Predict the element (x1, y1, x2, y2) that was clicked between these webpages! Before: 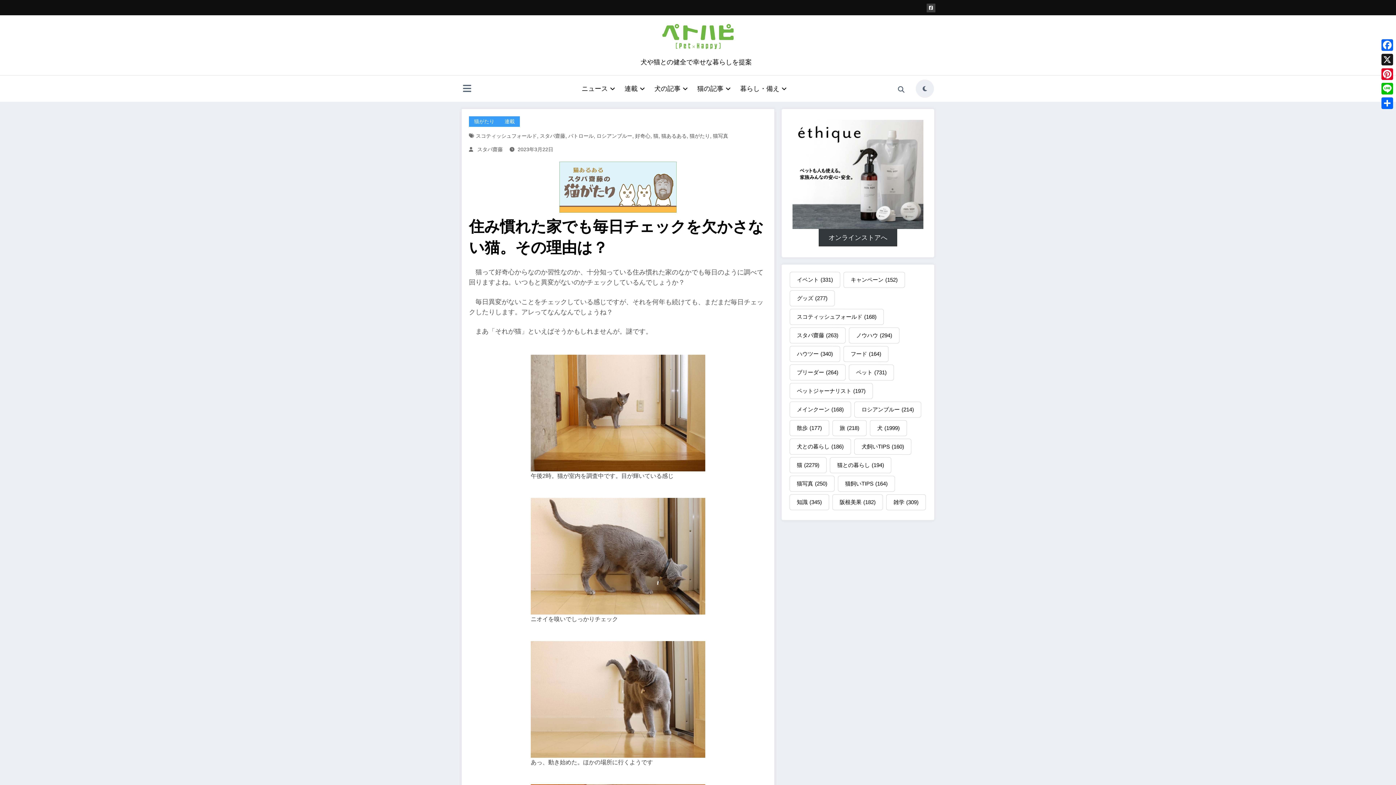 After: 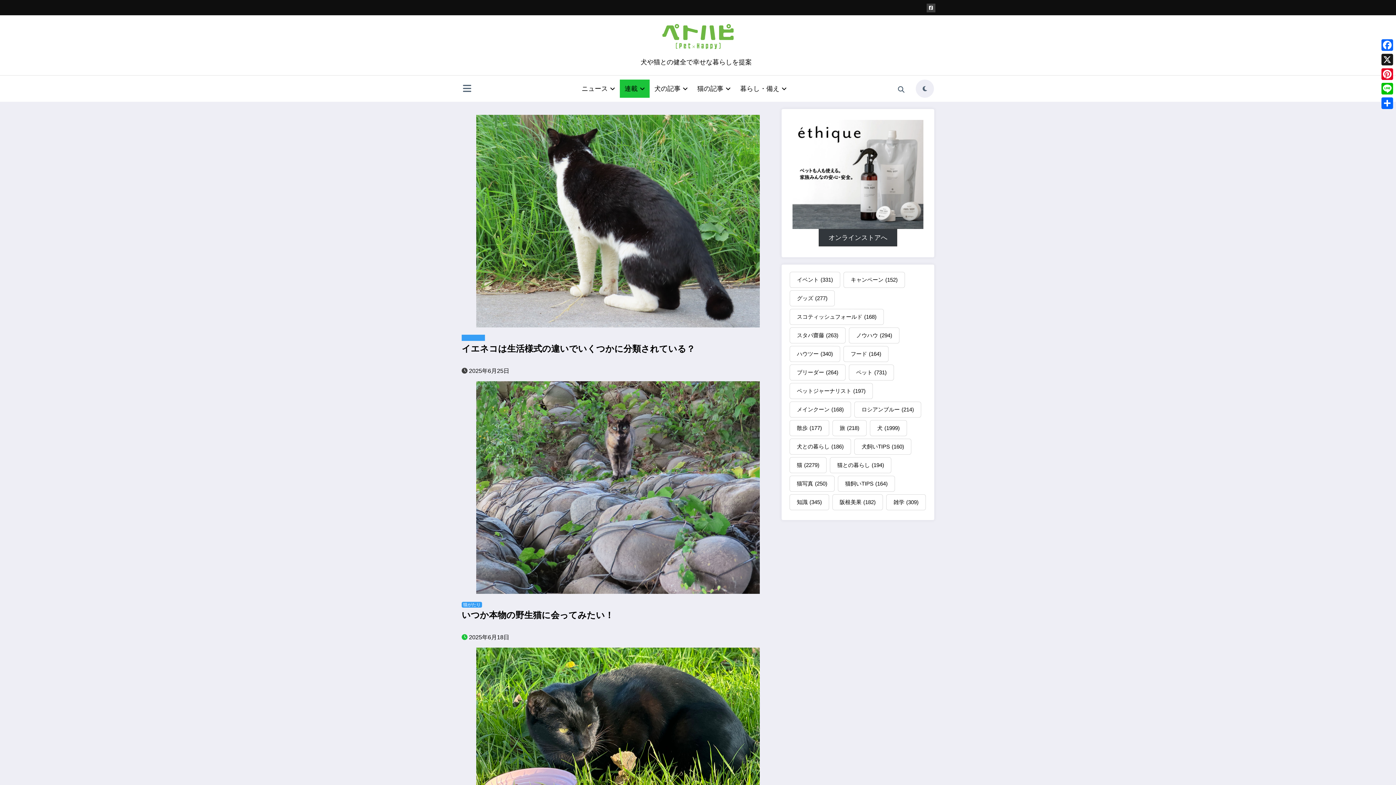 Action: bbox: (469, 116, 499, 126) label: 猫がたり